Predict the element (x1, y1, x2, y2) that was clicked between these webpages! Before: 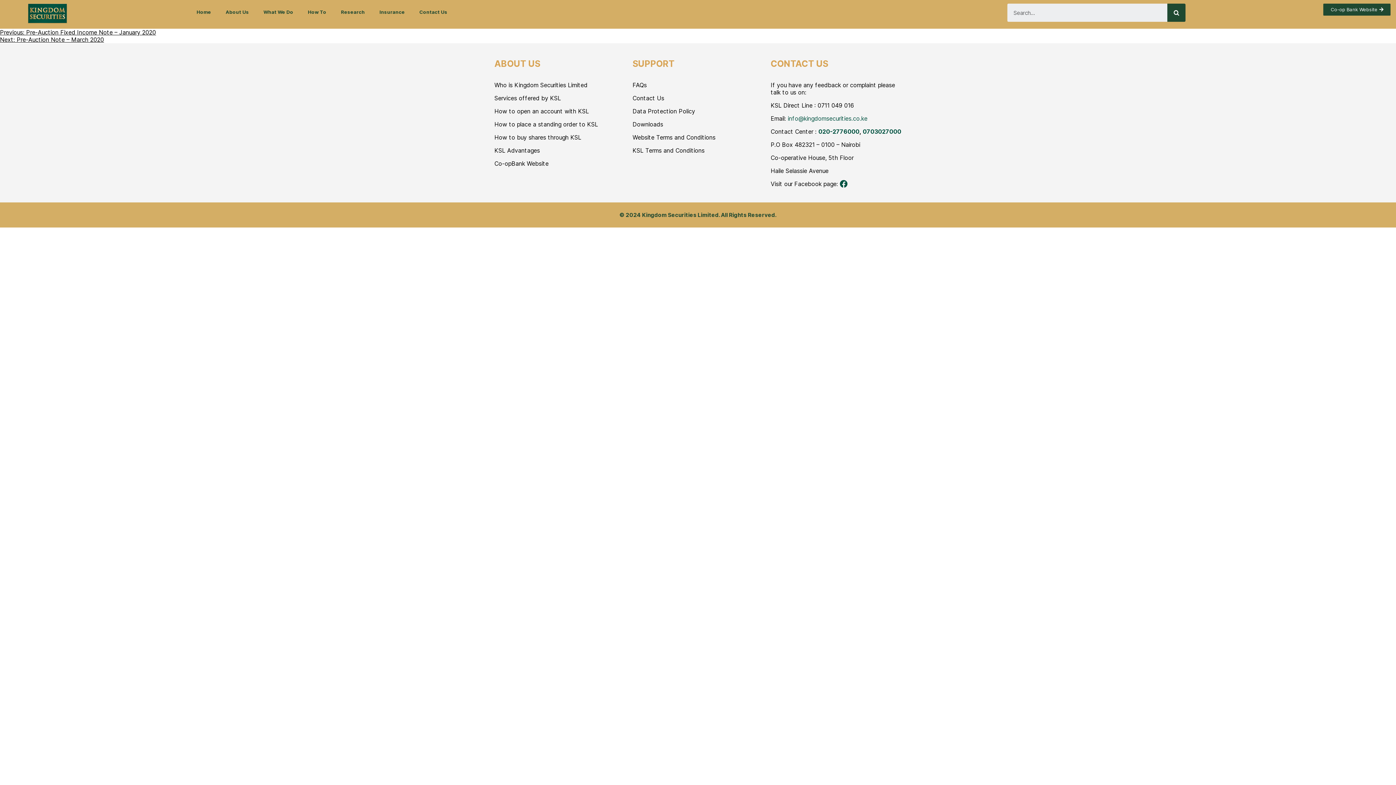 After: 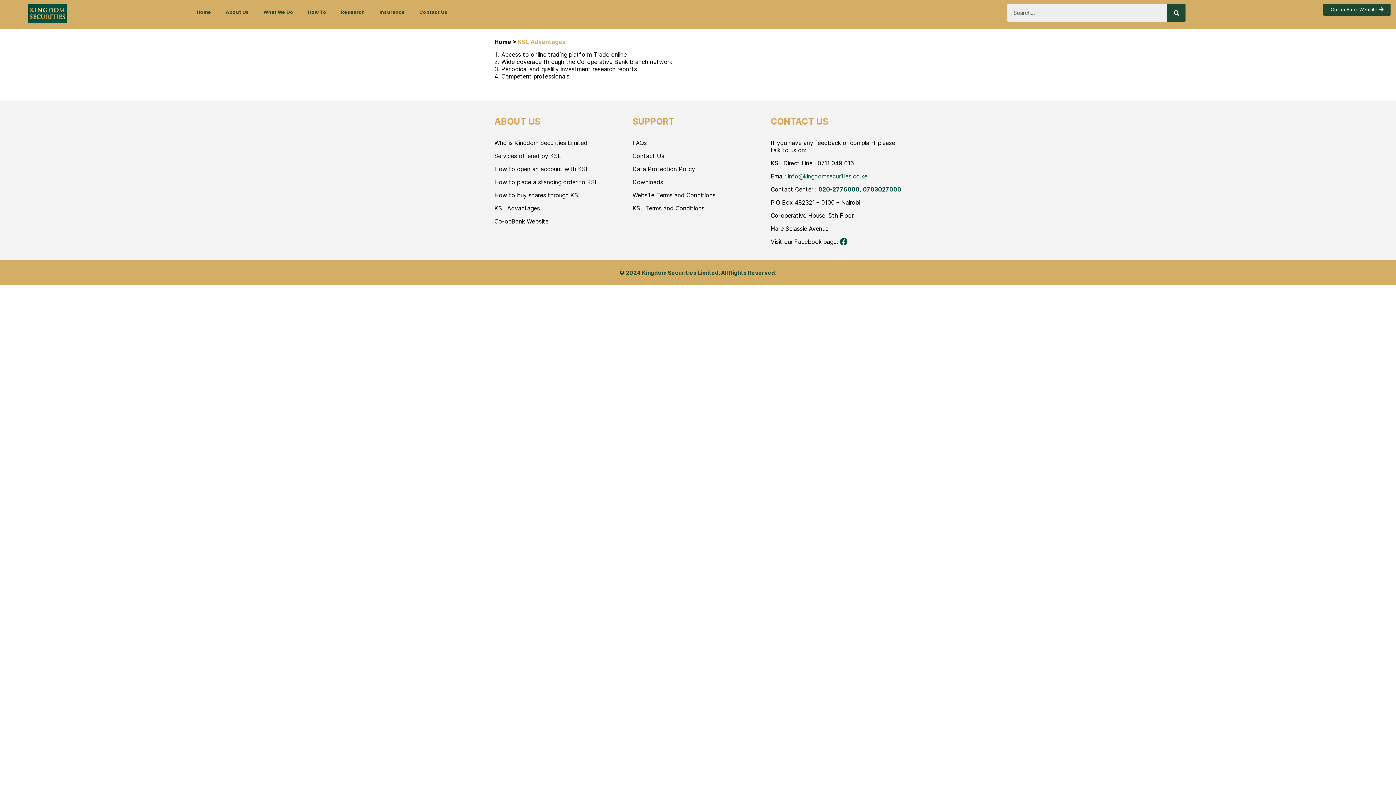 Action: bbox: (494, 146, 540, 154) label: KSL Advantages